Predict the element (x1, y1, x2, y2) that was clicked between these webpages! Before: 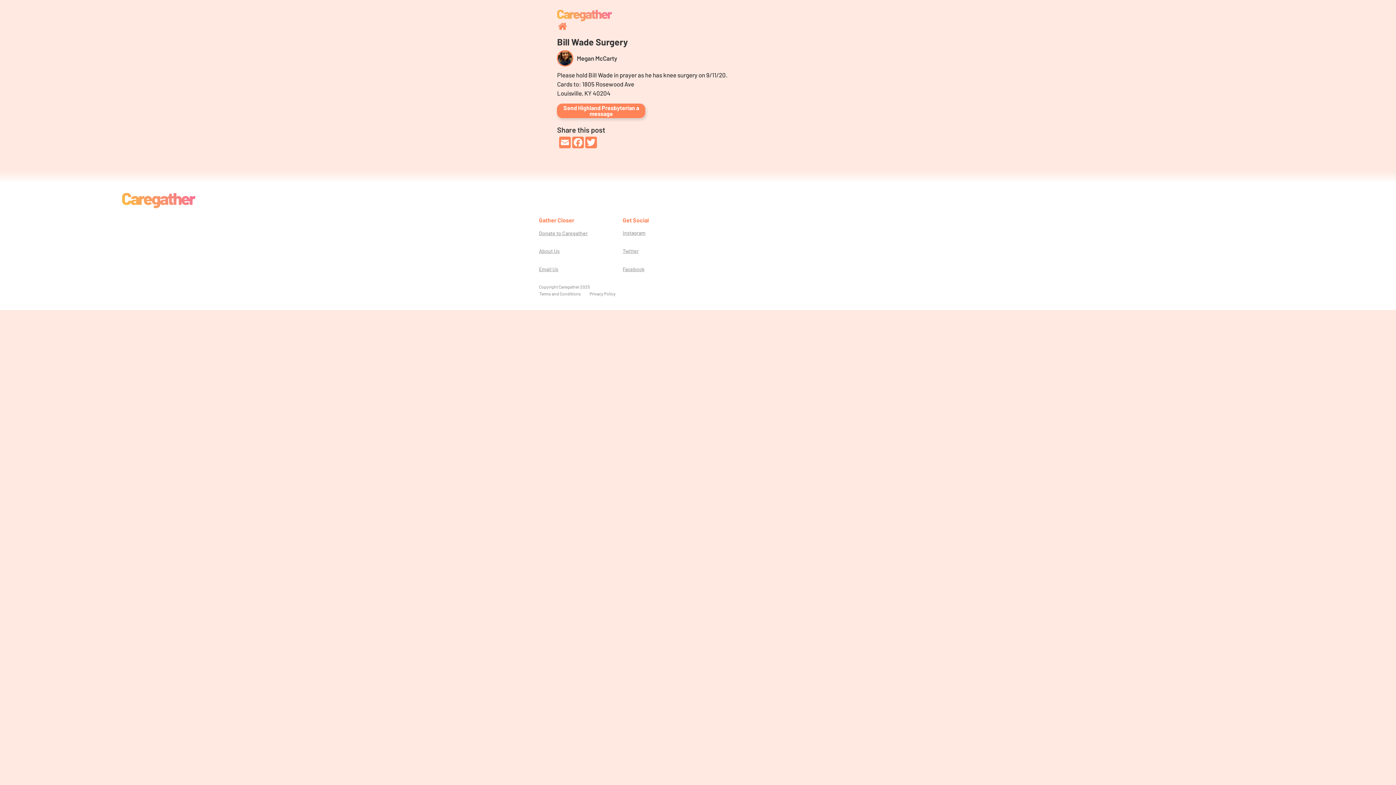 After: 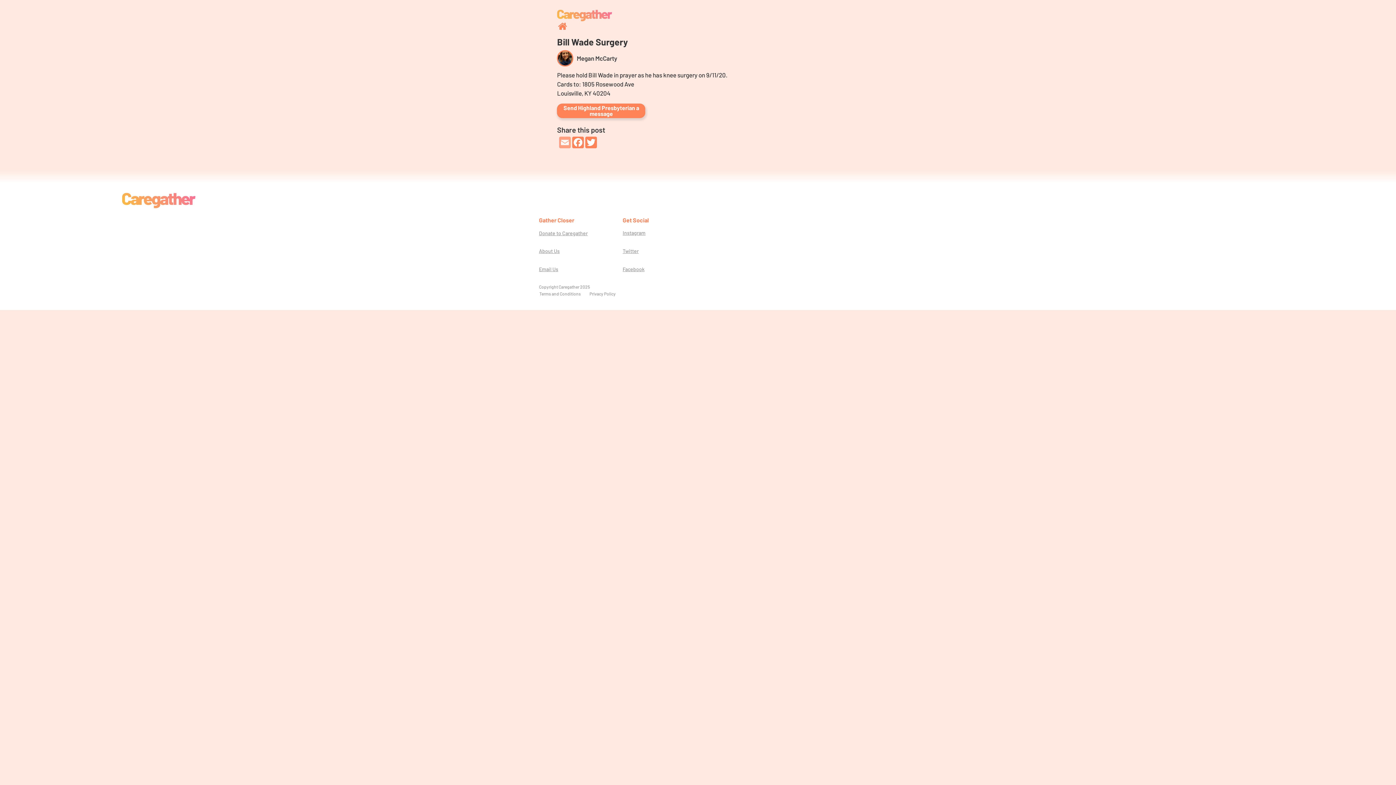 Action: label: Email bbox: (558, 136, 571, 148)